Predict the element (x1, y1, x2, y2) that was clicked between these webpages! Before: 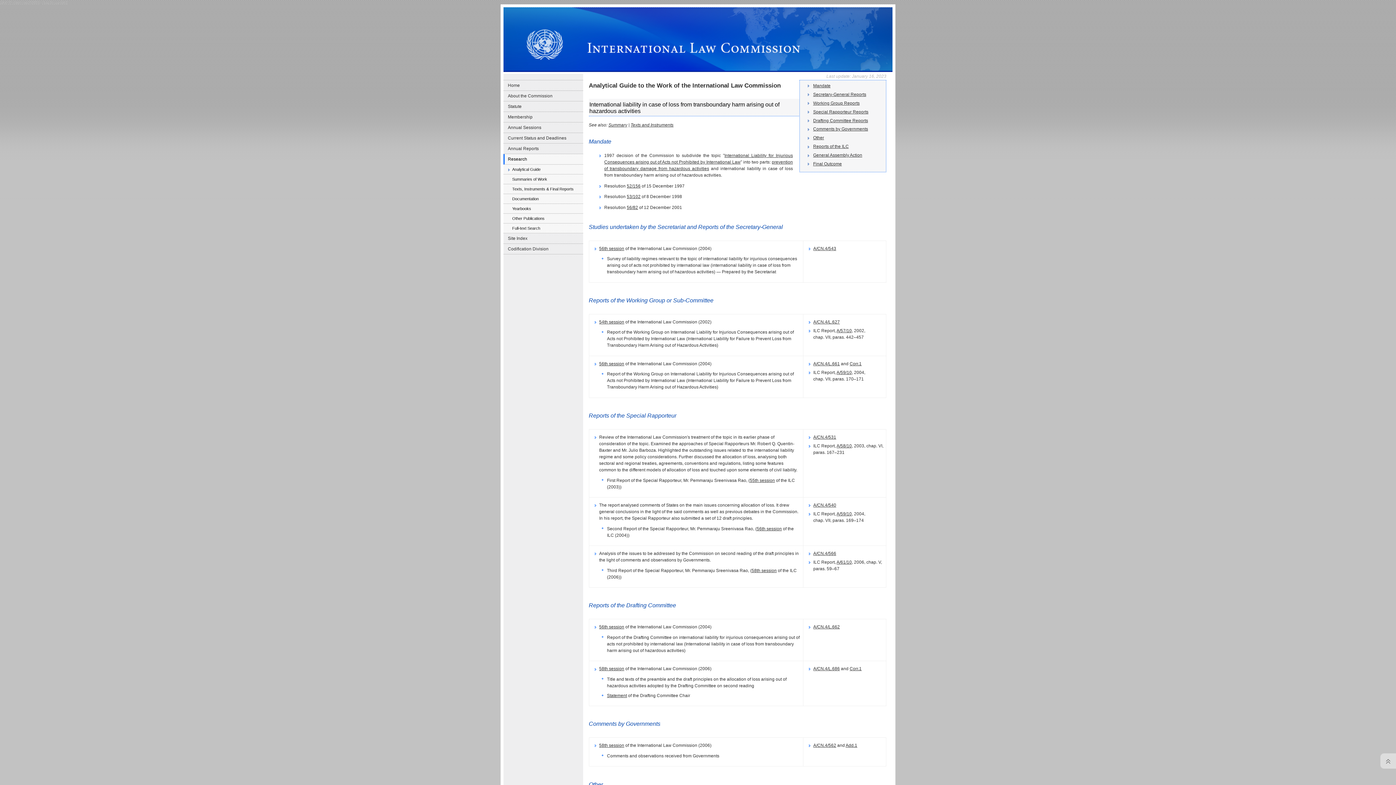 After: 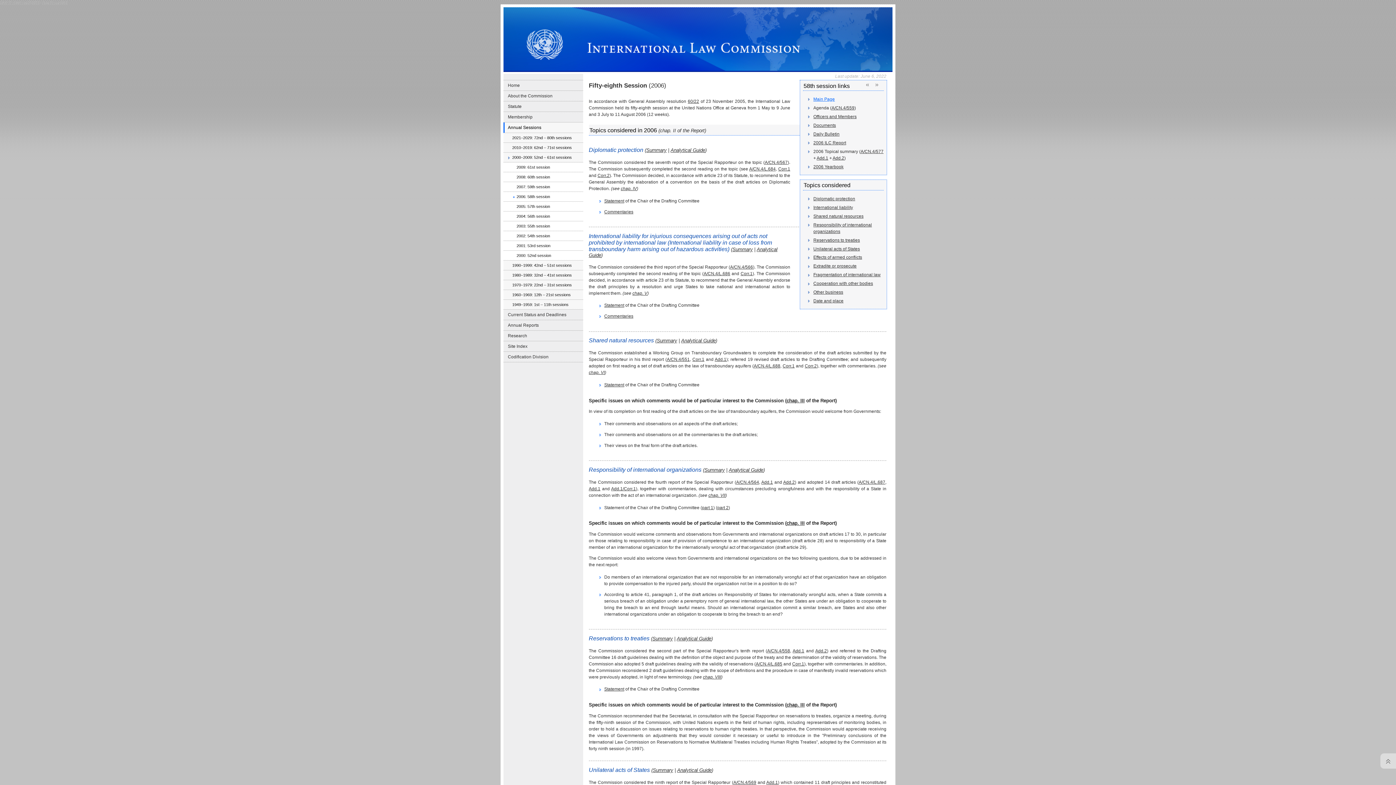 Action: bbox: (599, 743, 624, 748) label: 58th session